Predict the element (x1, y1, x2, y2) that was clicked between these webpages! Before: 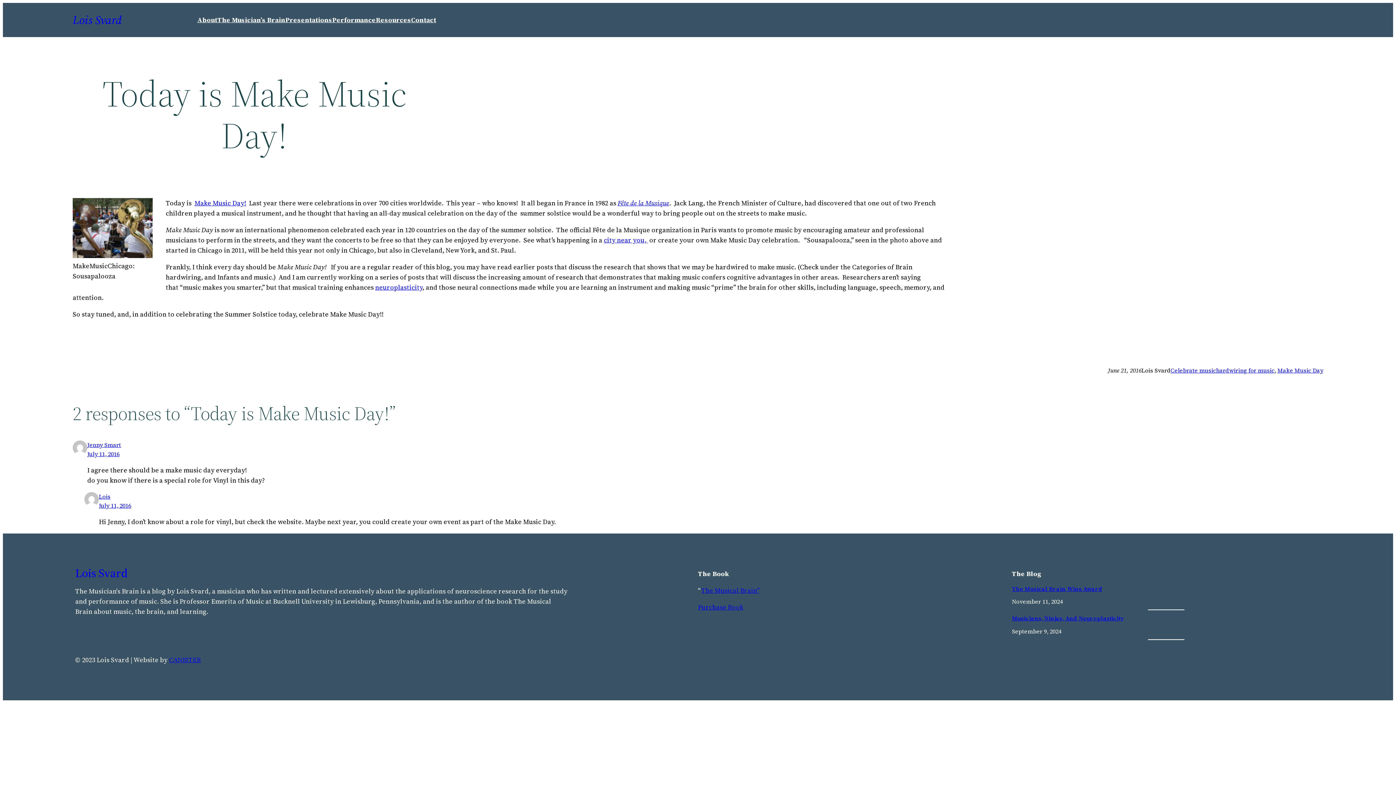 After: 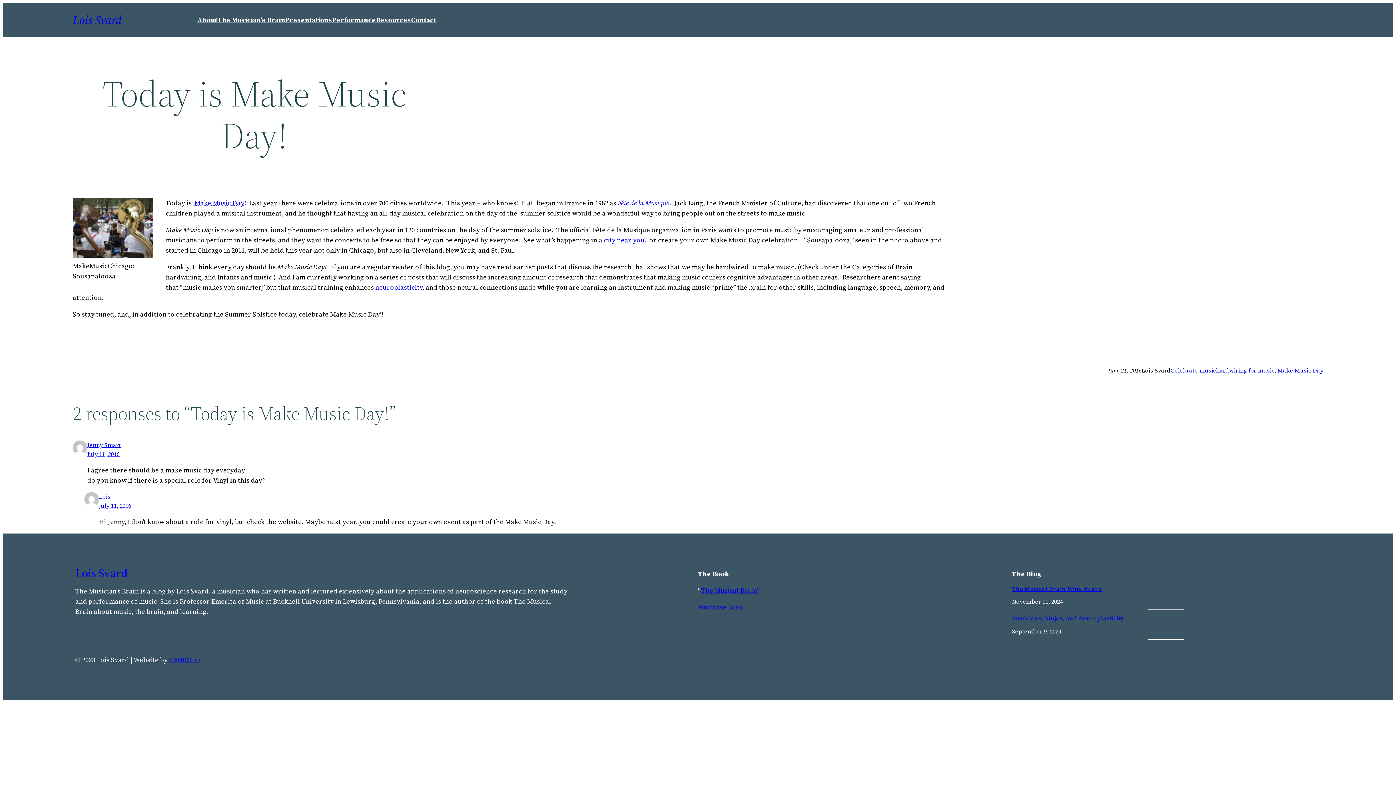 Action: bbox: (194, 198, 246, 207) label: Make Music Day!